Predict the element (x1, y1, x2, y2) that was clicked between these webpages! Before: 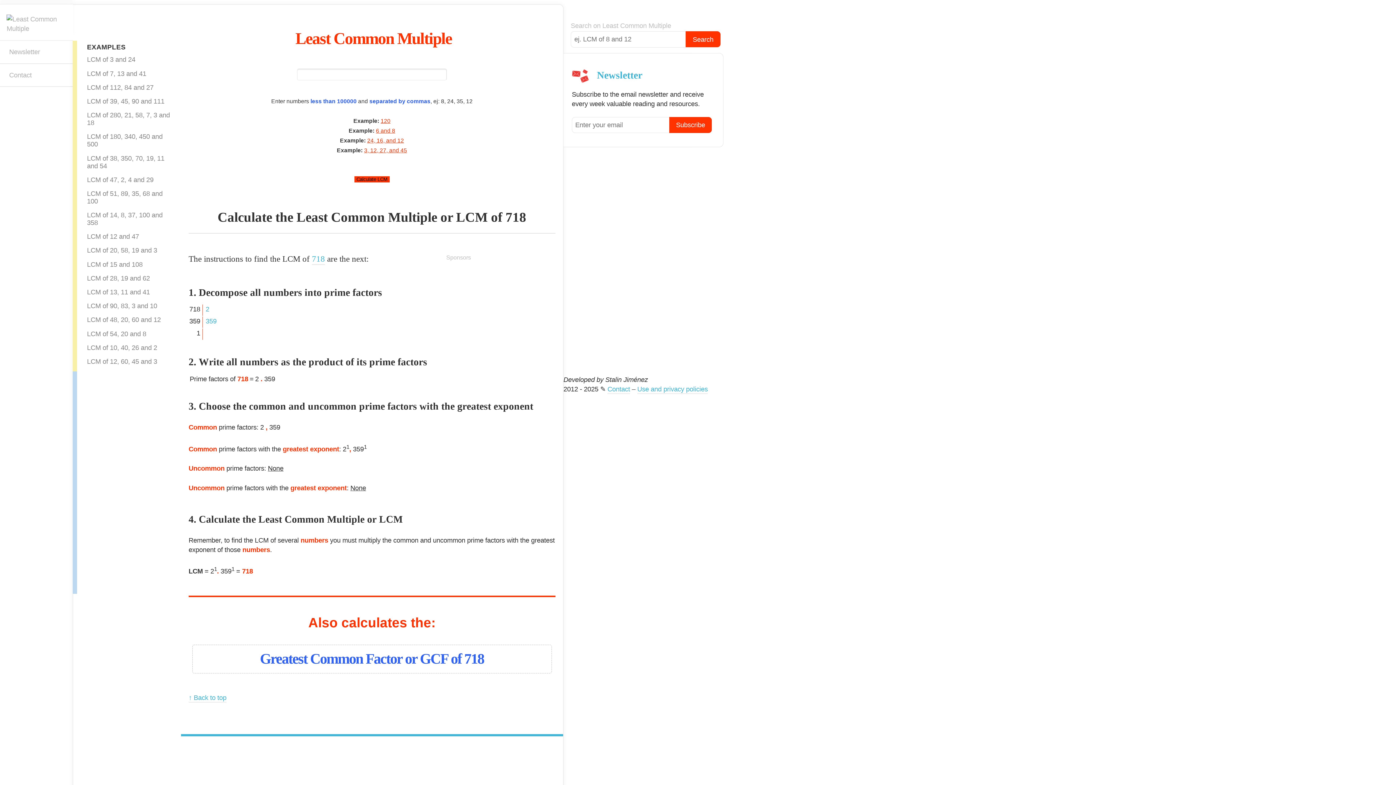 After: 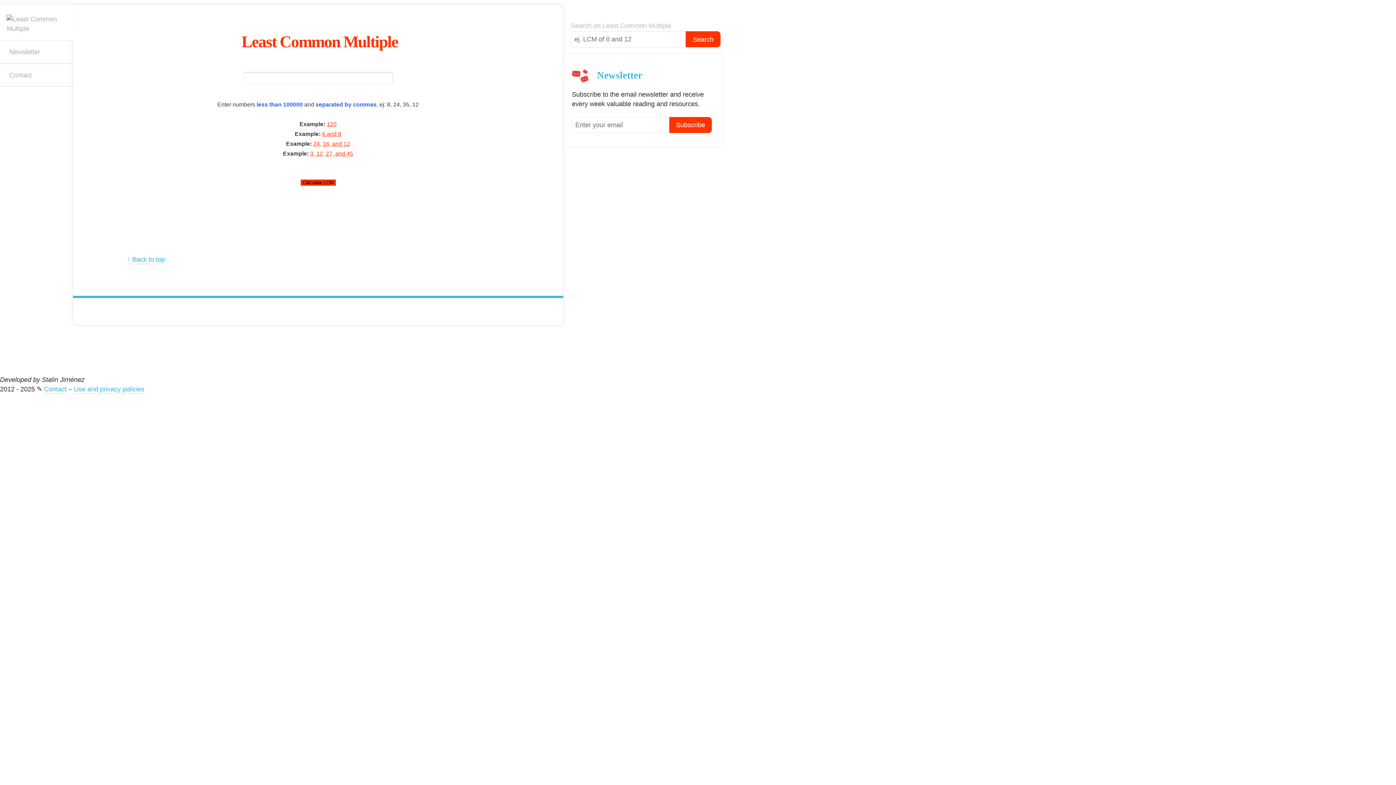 Action: bbox: (295, 29, 451, 47) label: Least Common Multiple